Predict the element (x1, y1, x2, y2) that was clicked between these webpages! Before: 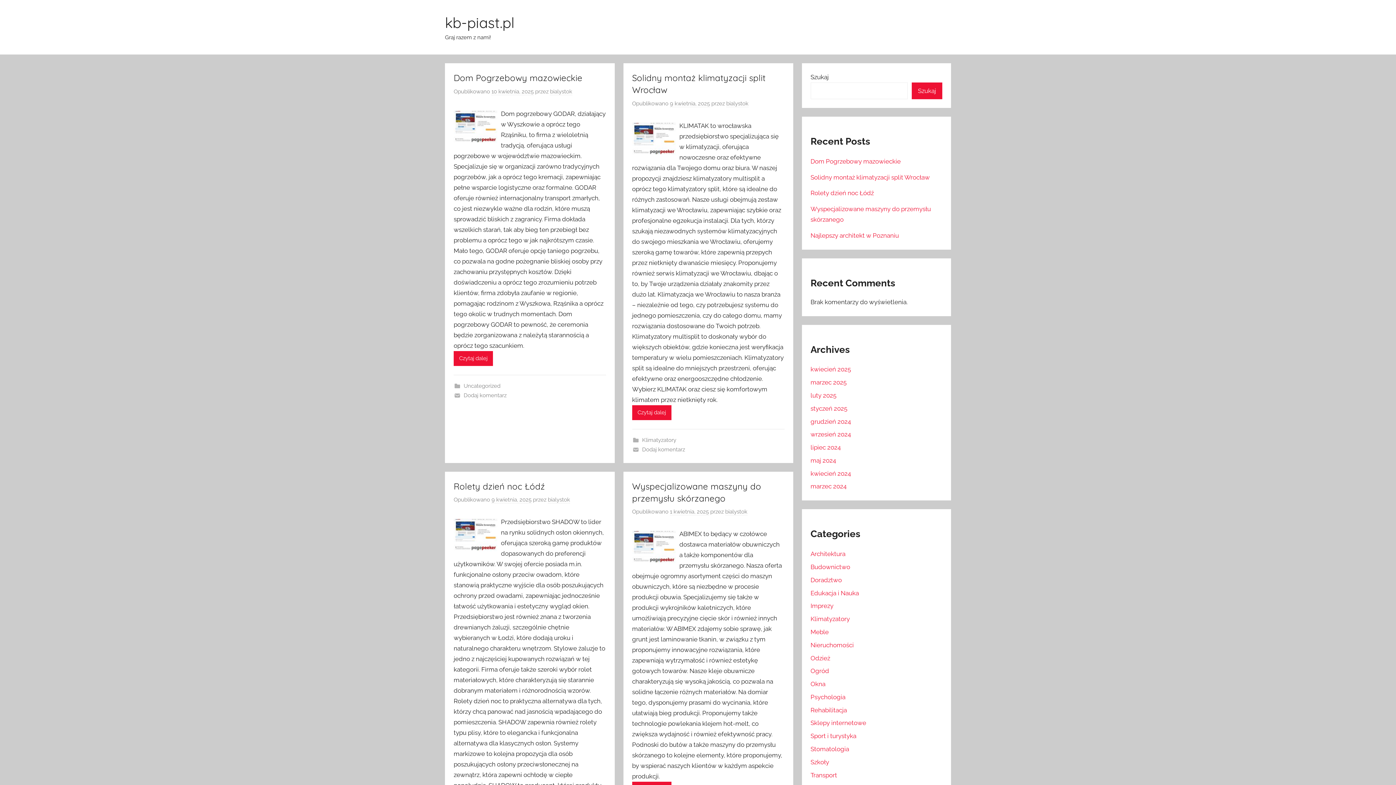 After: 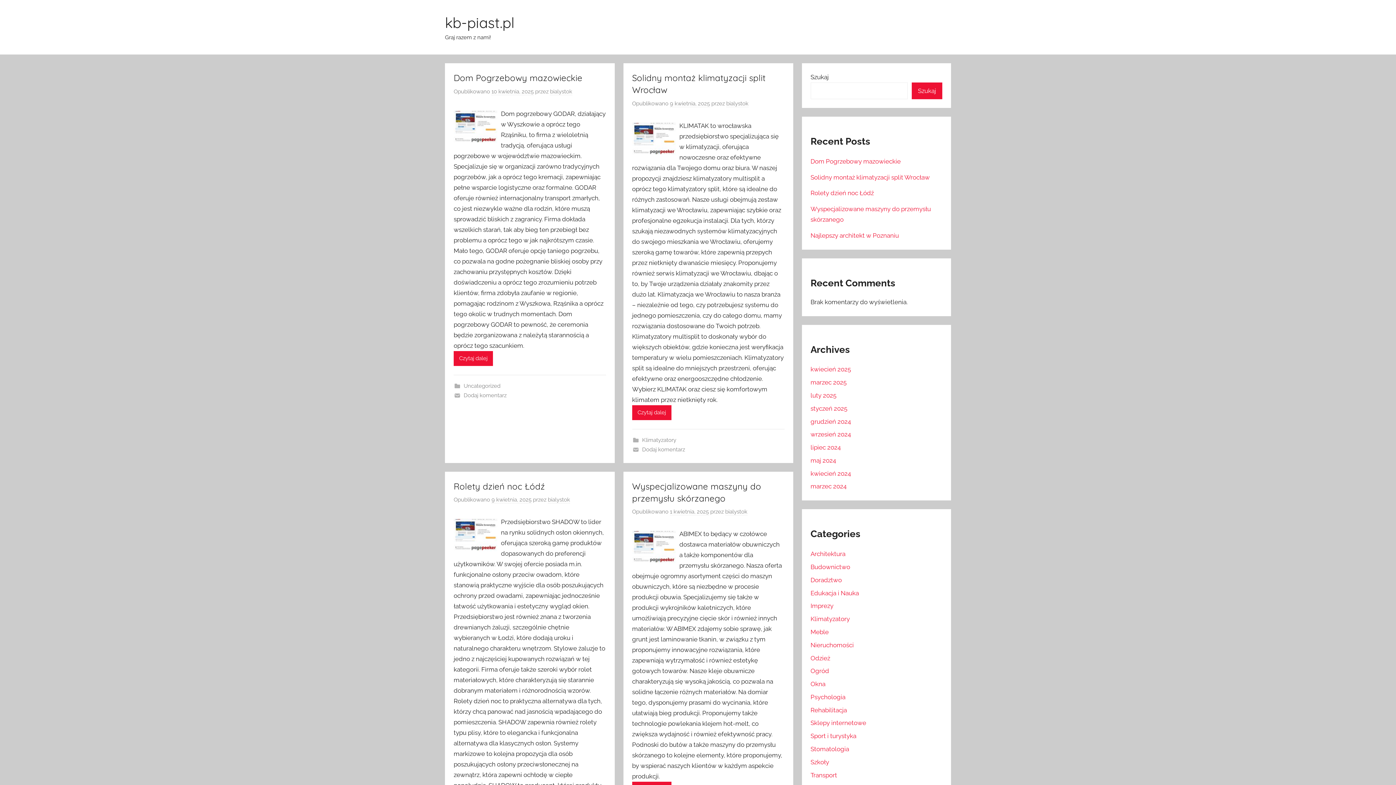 Action: label: bialystok bbox: (725, 508, 747, 515)